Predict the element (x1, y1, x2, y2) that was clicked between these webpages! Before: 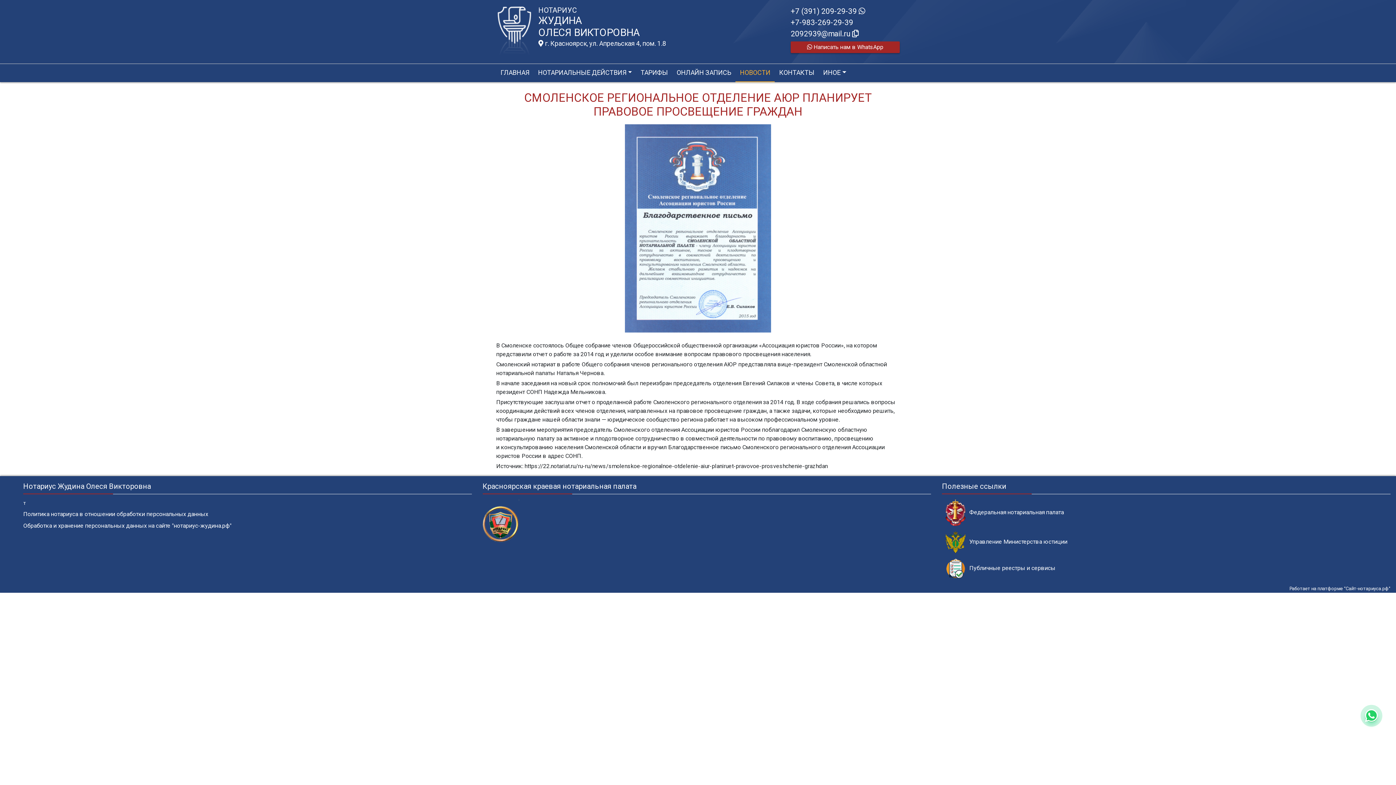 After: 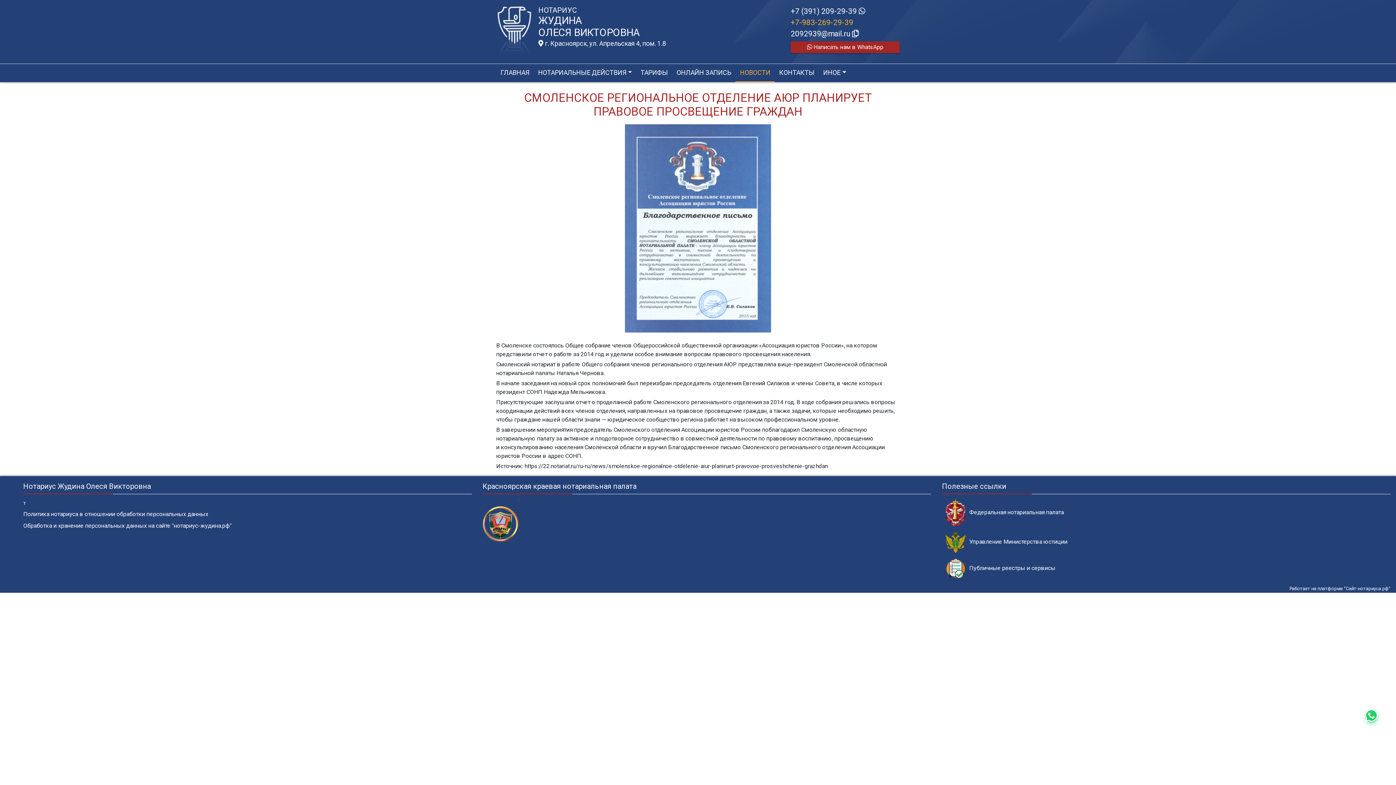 Action: label: +7-983-269-29-39 bbox: (790, 18, 853, 26)